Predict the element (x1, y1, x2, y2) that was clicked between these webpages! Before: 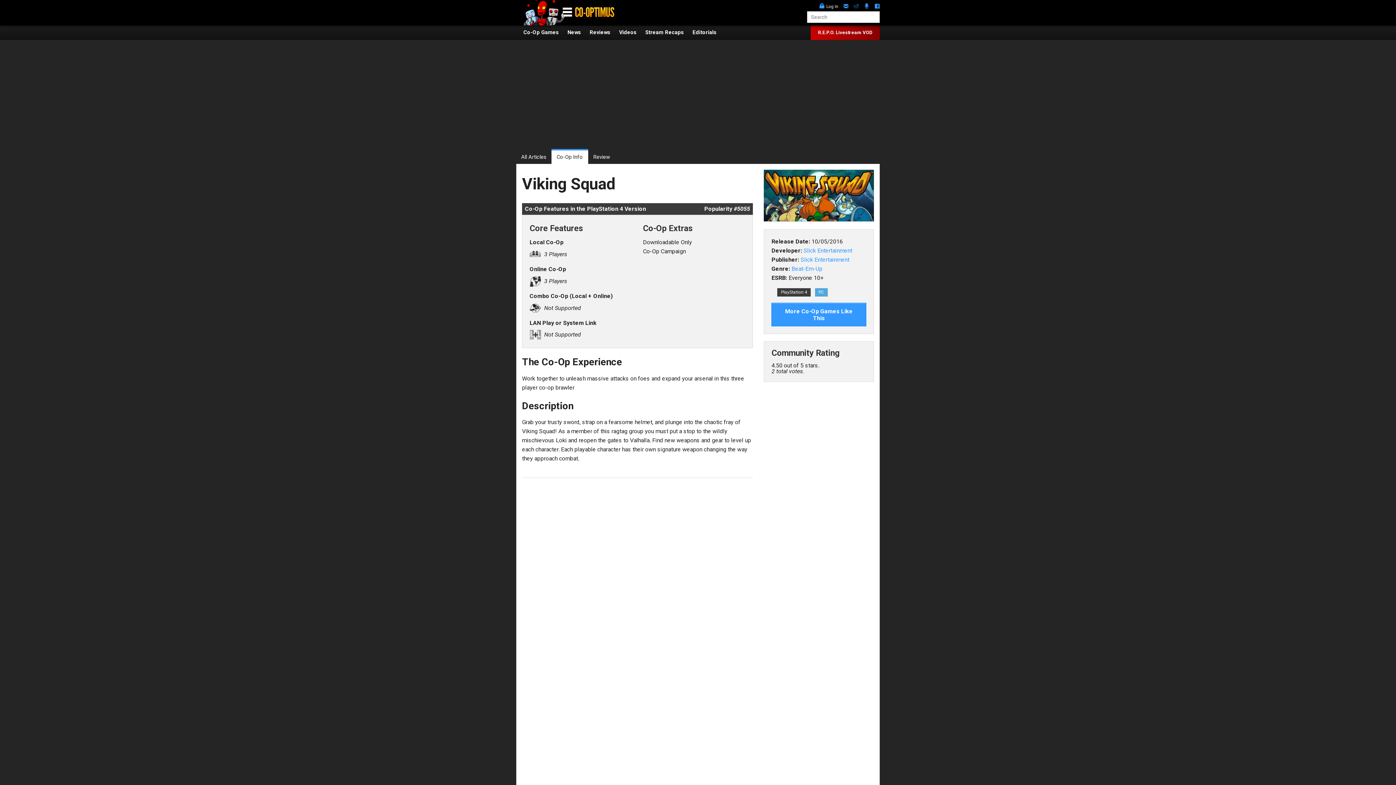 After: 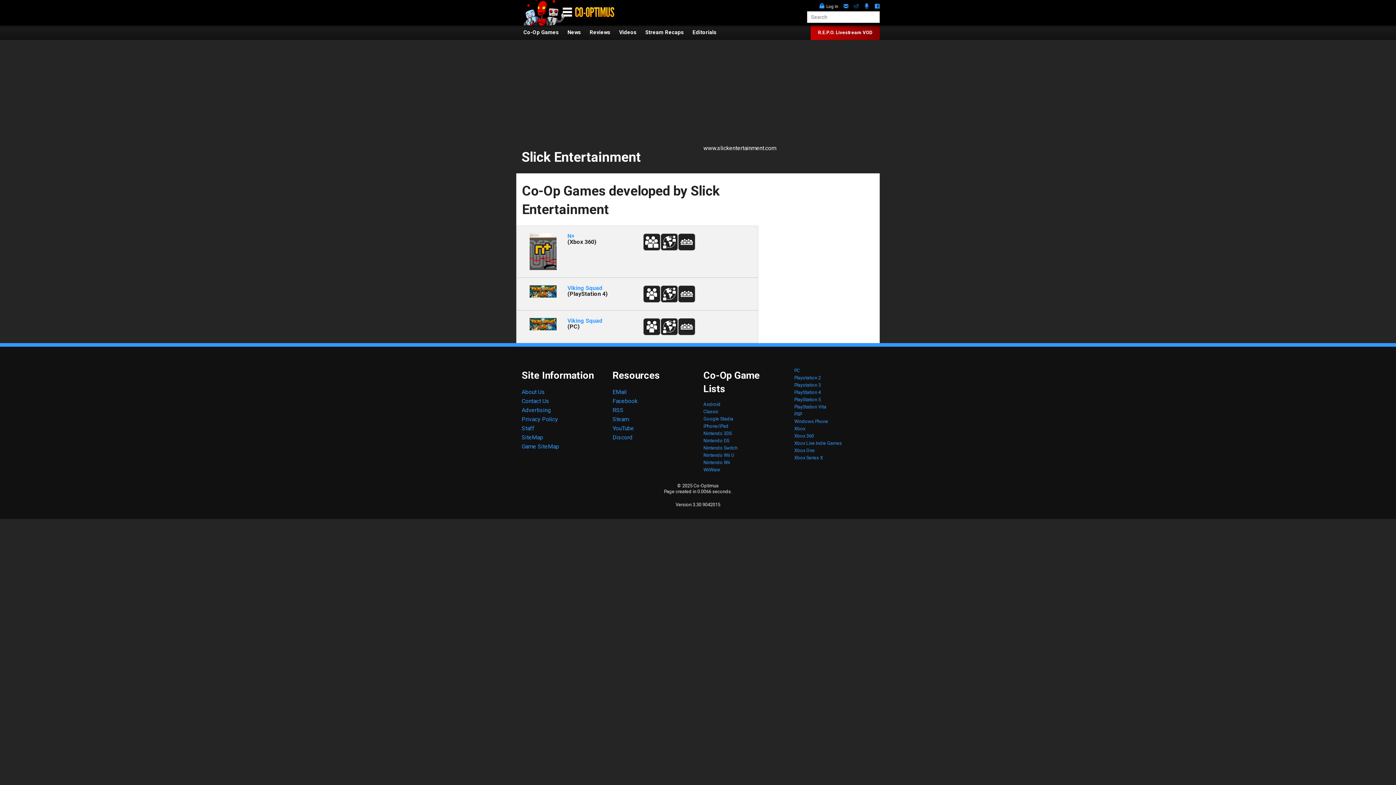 Action: label: Slick Entertainment bbox: (803, 247, 852, 254)